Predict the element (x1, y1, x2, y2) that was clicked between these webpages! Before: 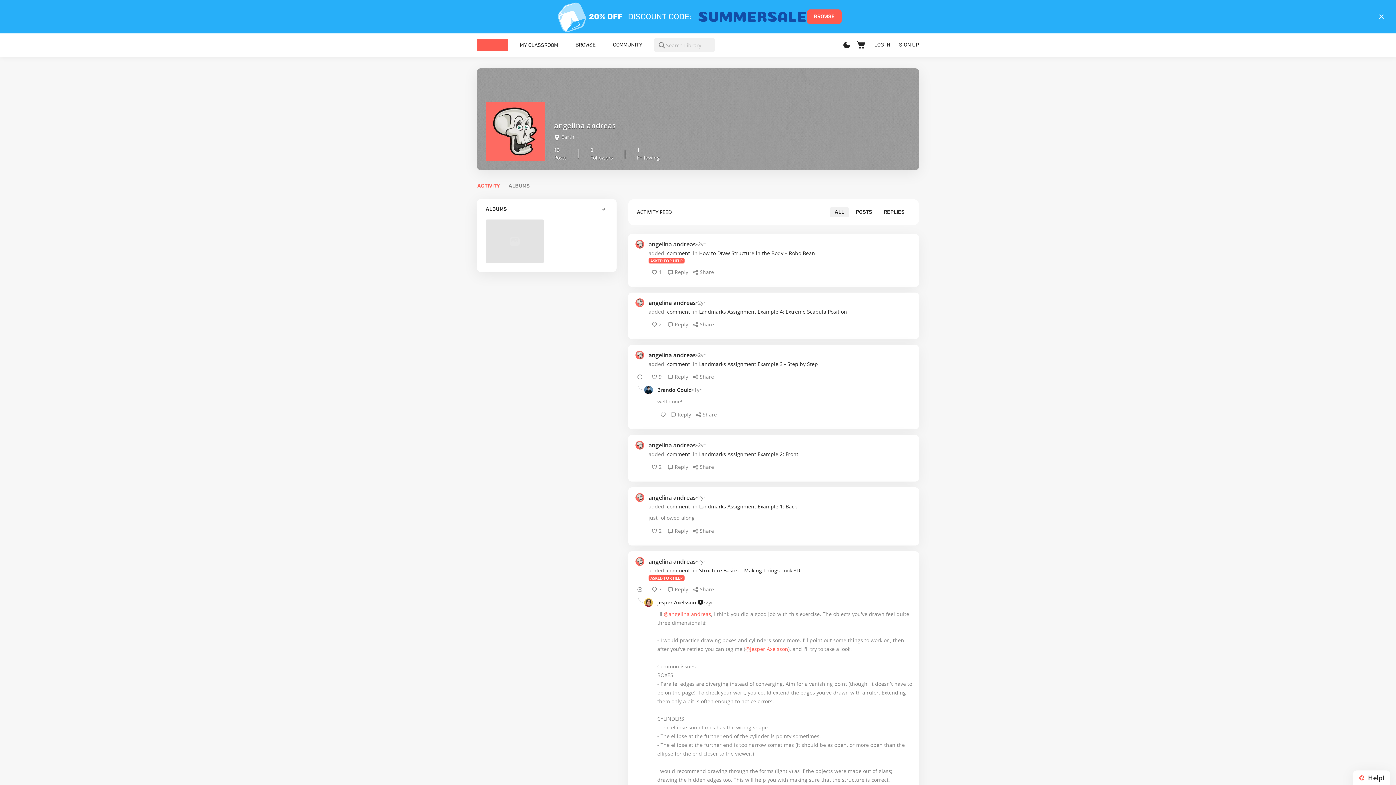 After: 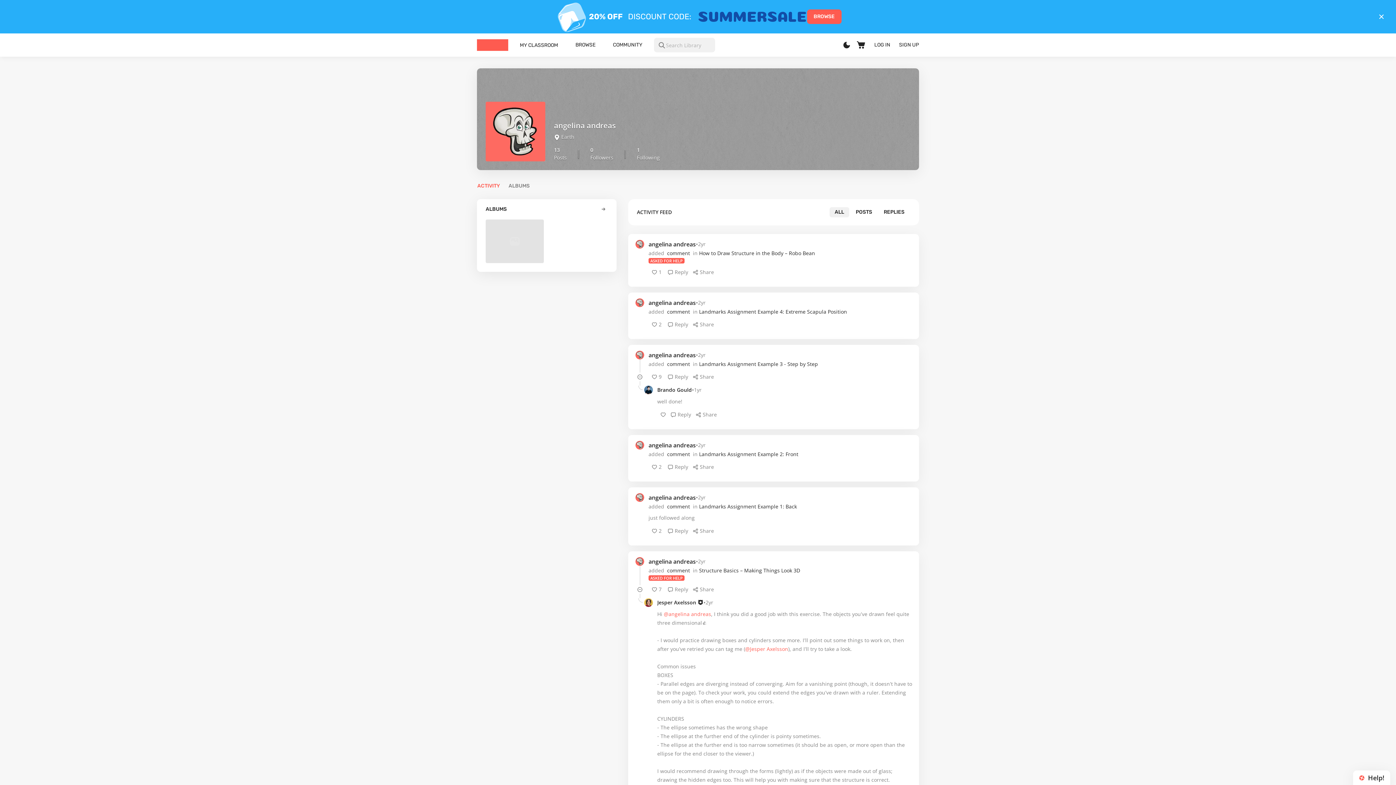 Action: label: angelina andreas bbox: (648, 441, 696, 449)